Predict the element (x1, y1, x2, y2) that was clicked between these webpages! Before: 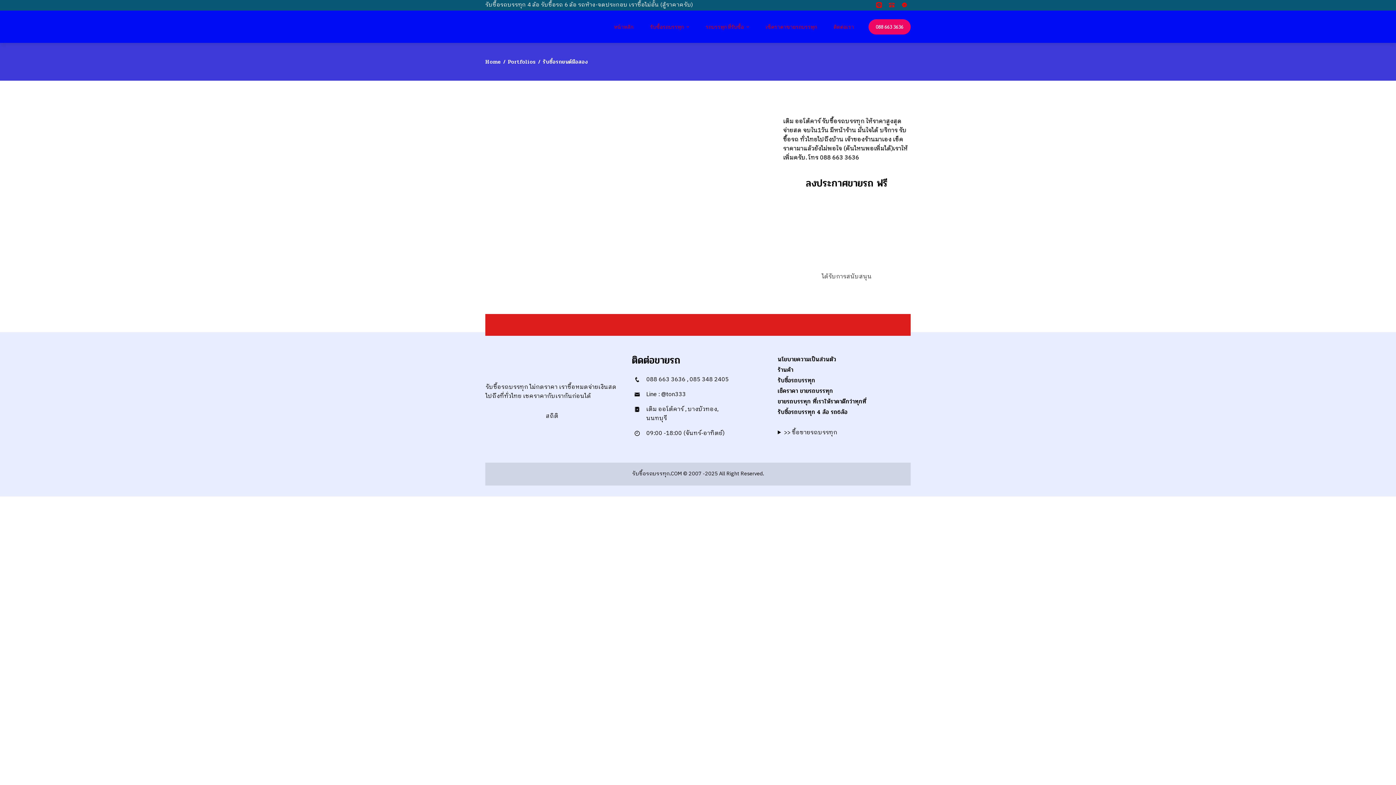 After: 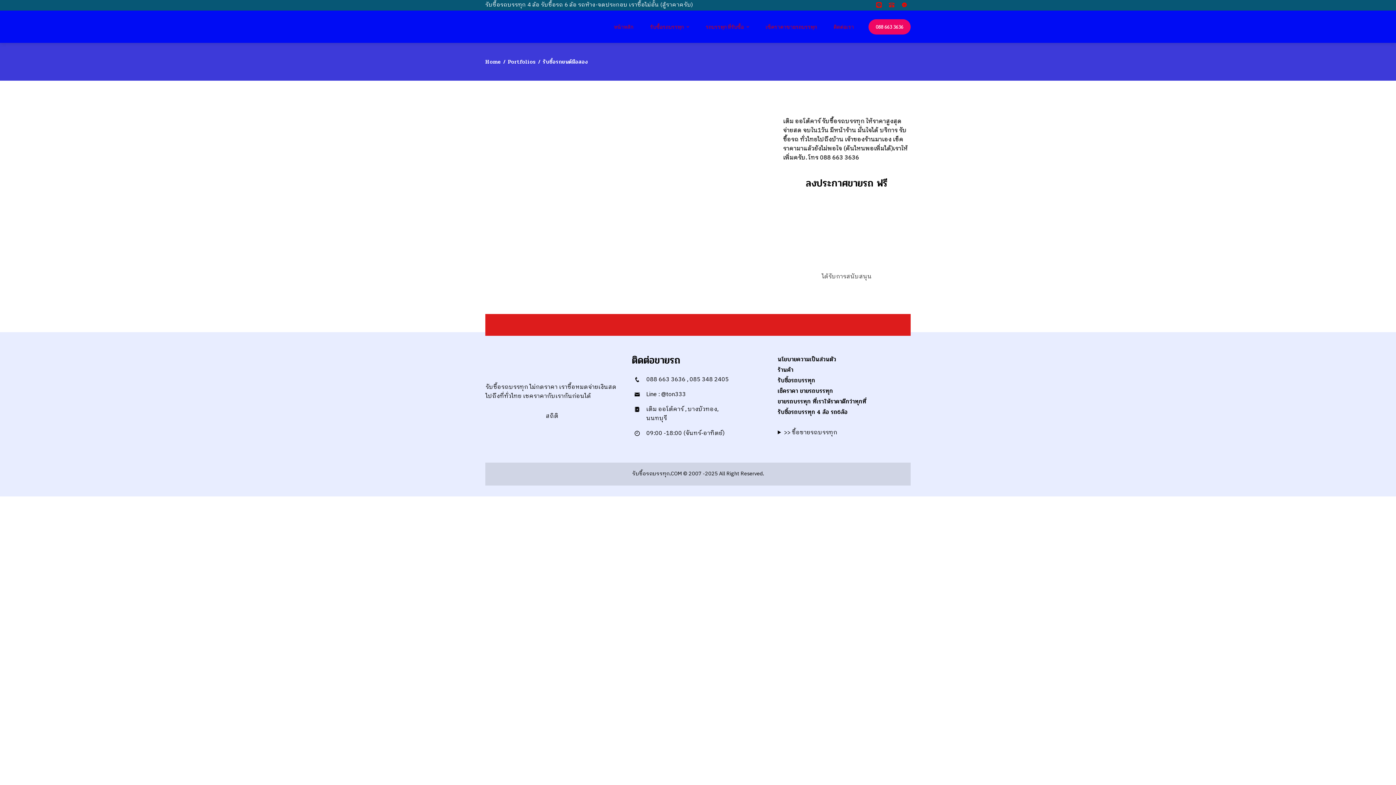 Action: bbox: (898, -1, 910, 11)